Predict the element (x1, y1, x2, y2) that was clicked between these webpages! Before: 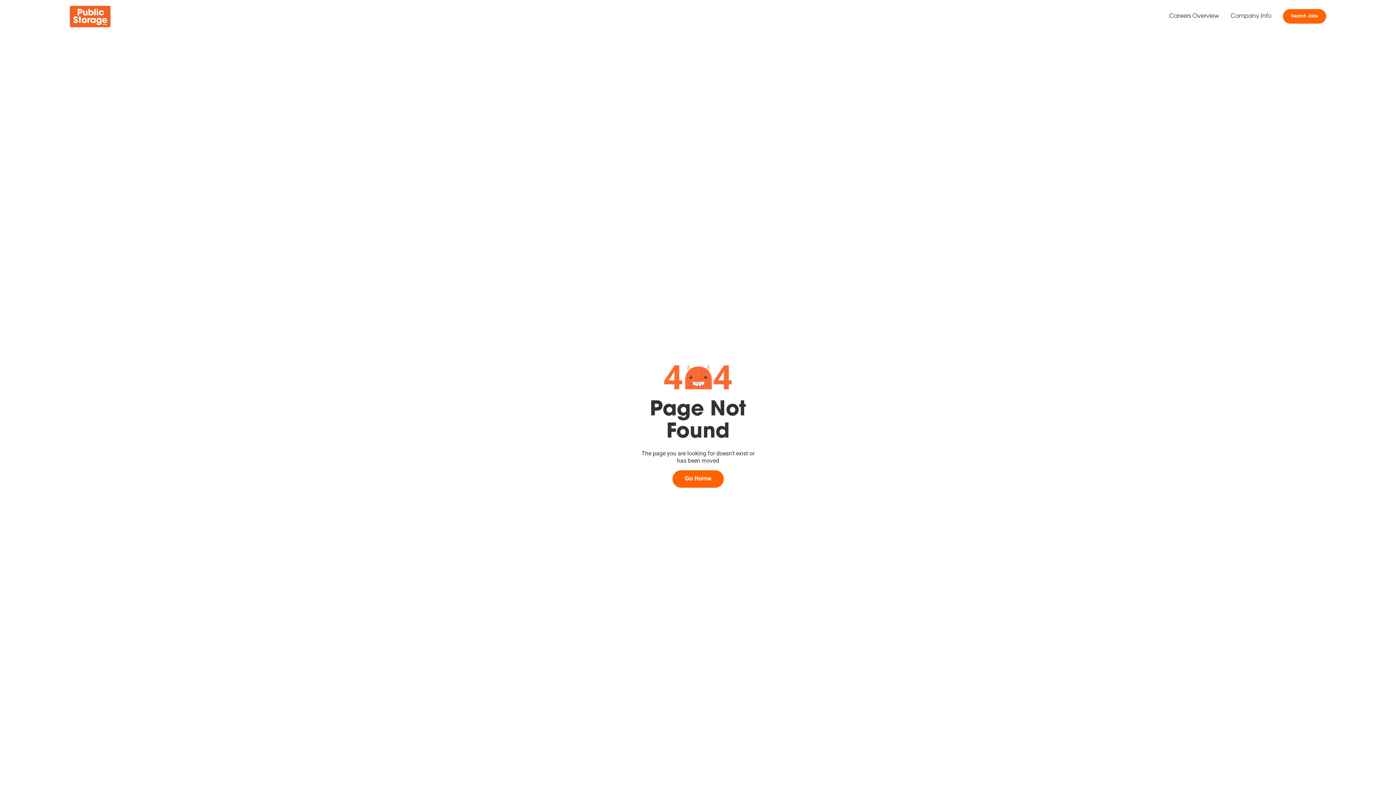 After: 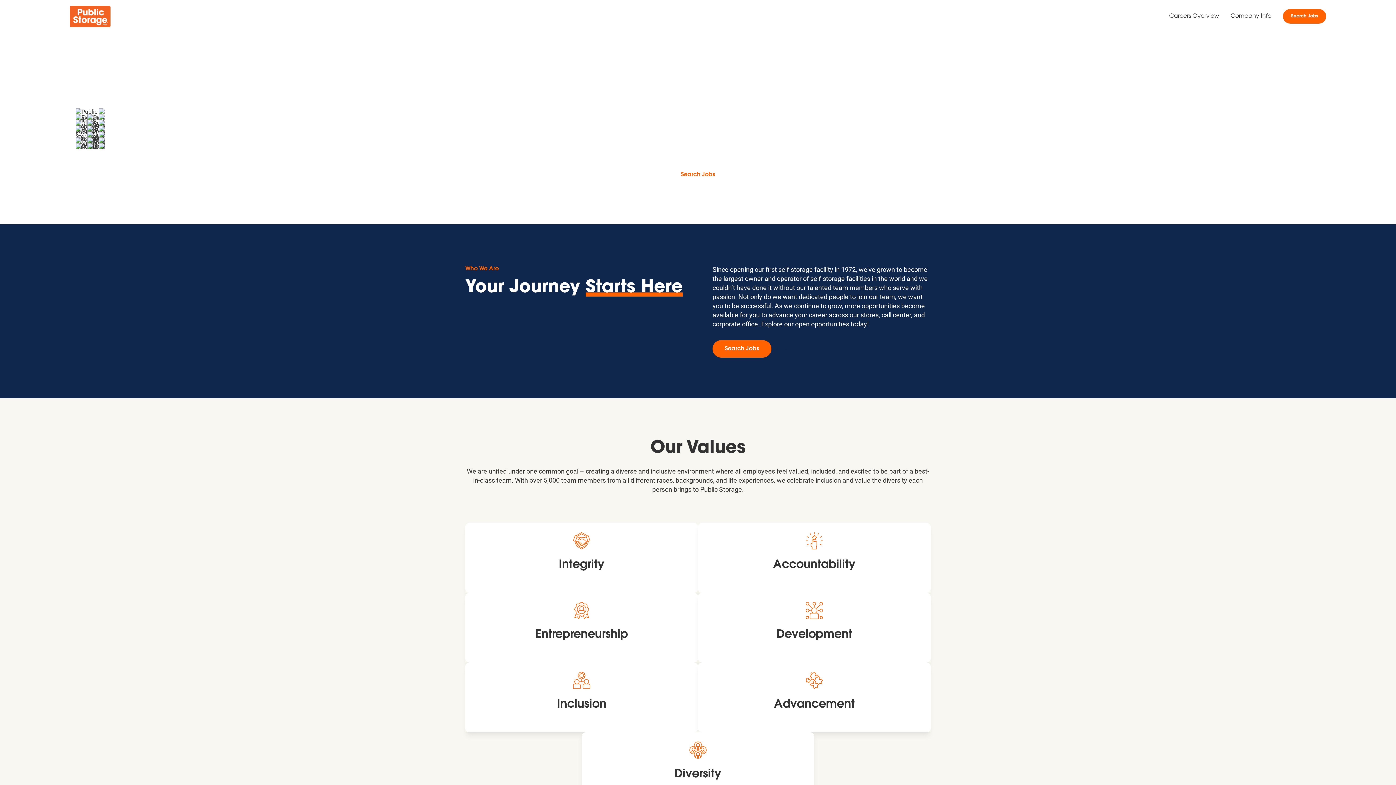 Action: bbox: (69, 5, 110, 27) label: home